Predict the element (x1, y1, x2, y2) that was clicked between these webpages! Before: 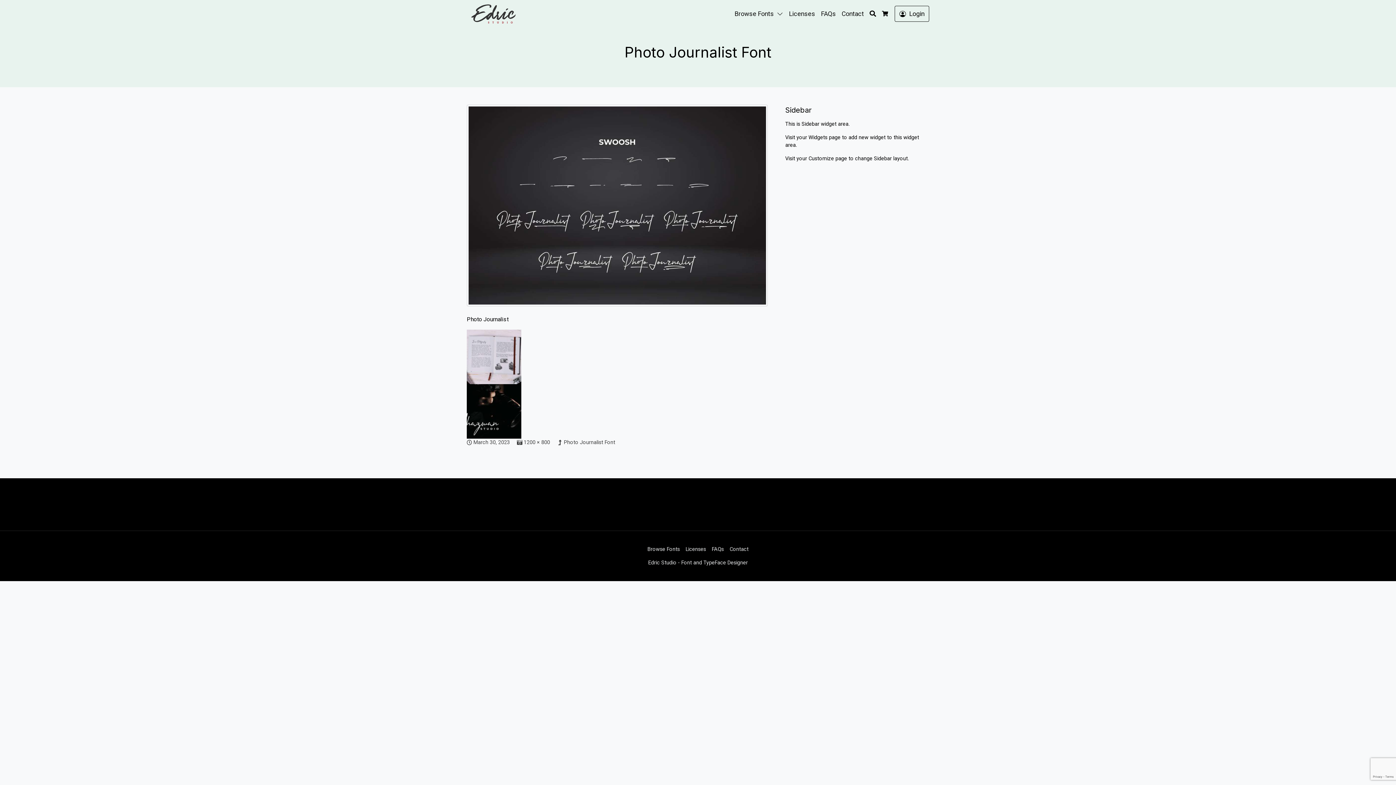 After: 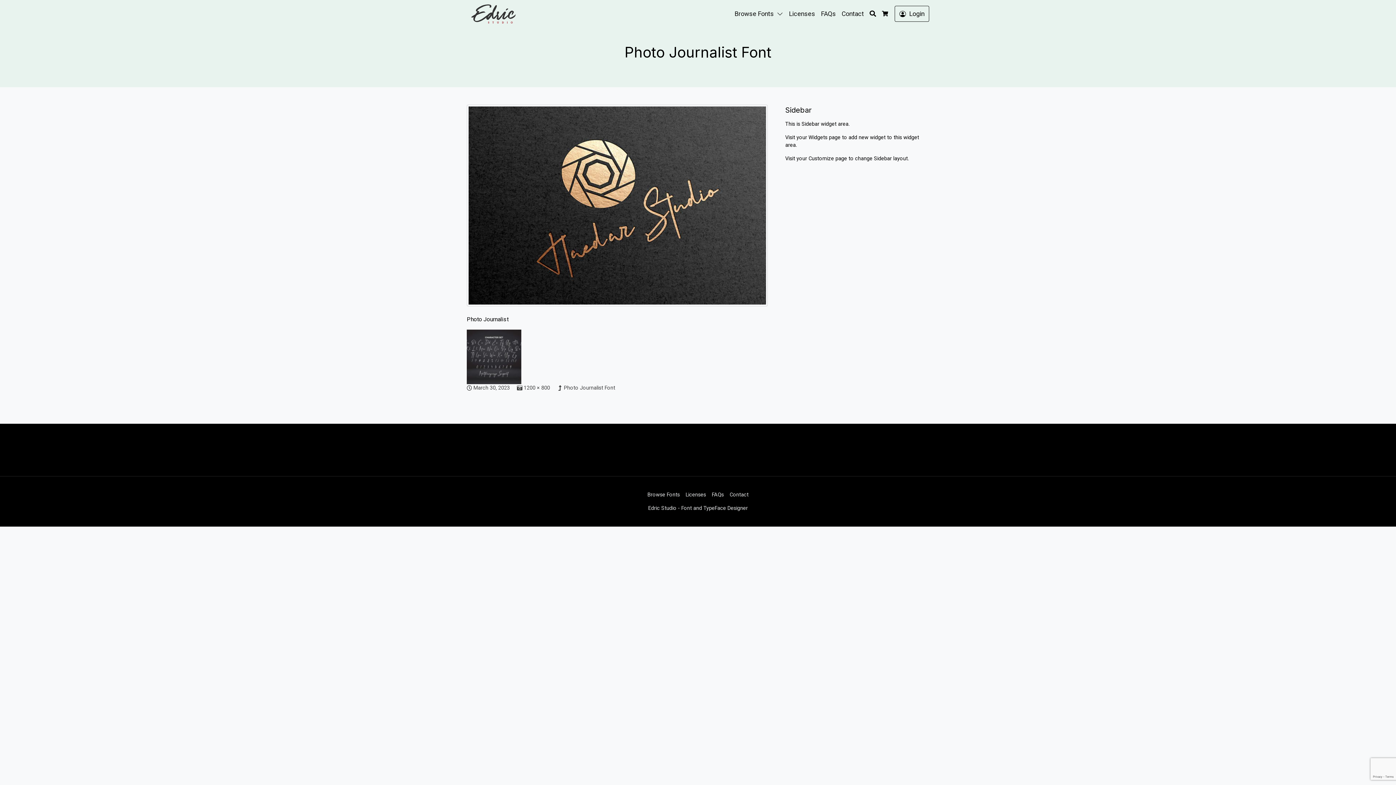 Action: bbox: (466, 206, 768, 213)